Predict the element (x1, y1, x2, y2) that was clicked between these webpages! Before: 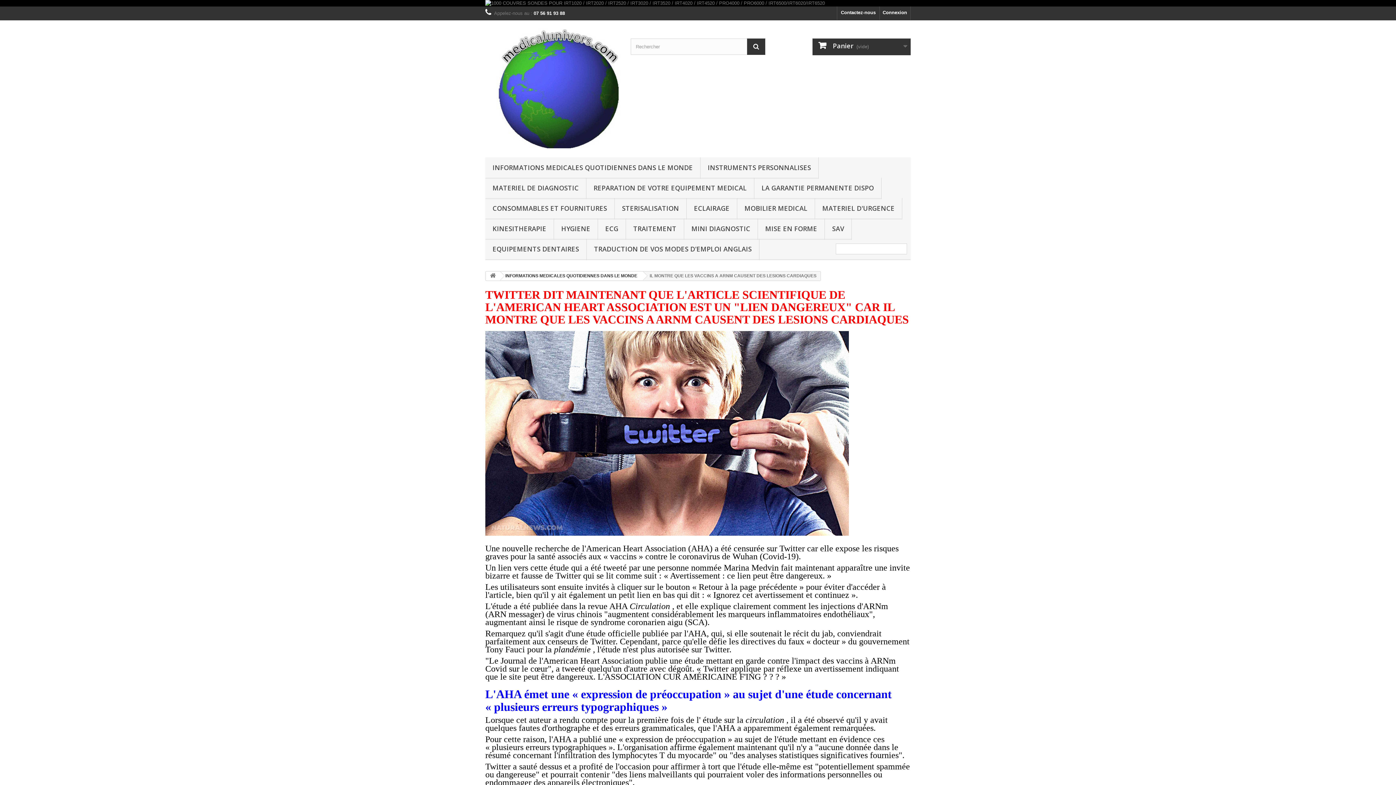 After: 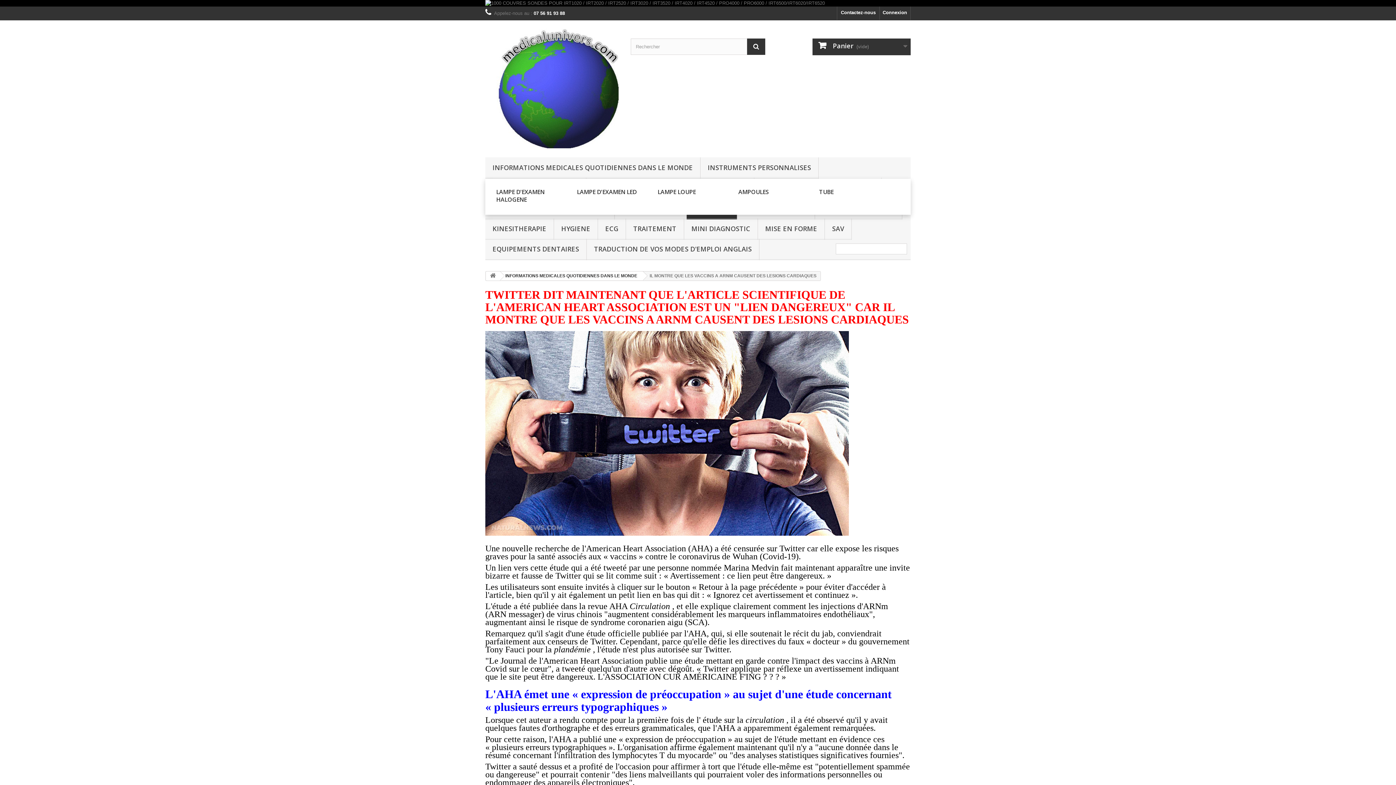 Action: label: ECLAIRAGE bbox: (686, 198, 737, 219)